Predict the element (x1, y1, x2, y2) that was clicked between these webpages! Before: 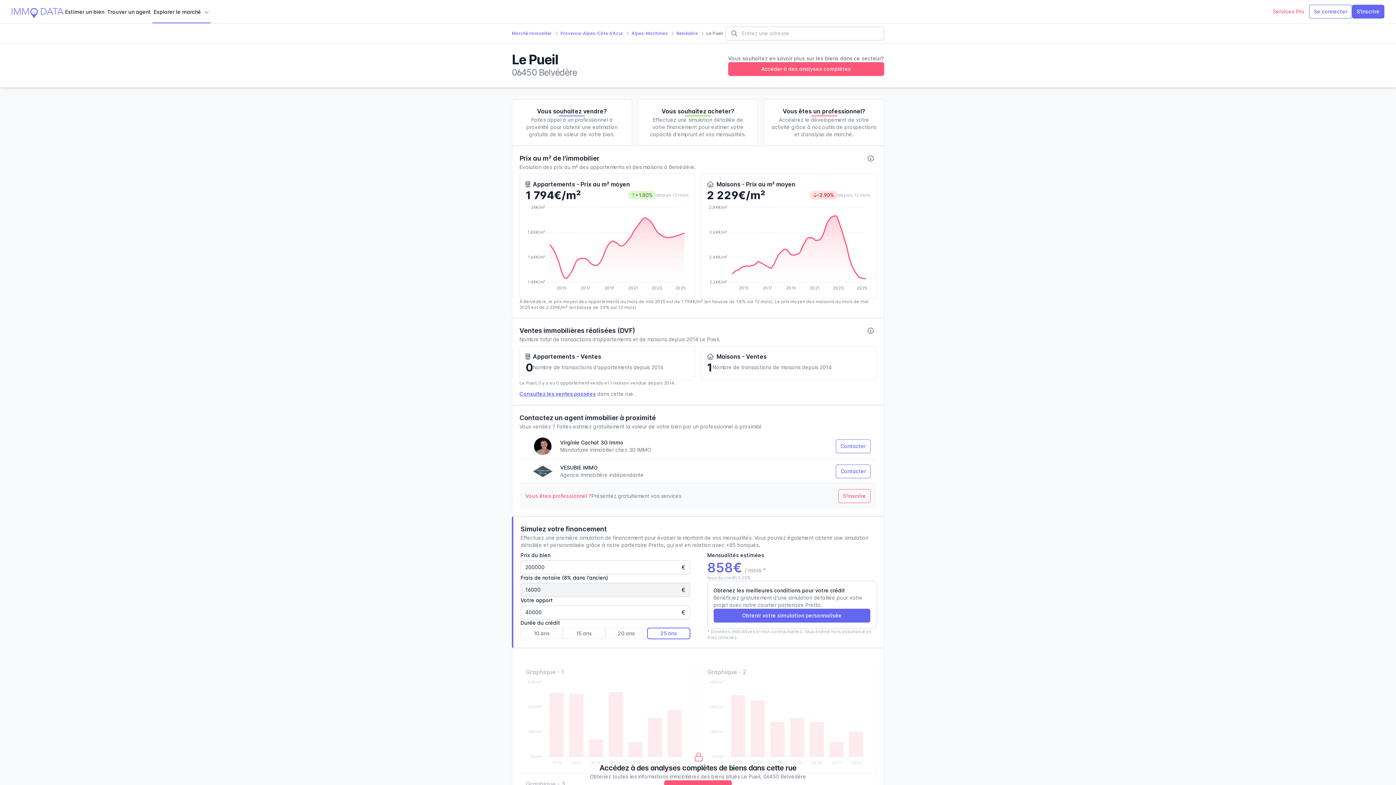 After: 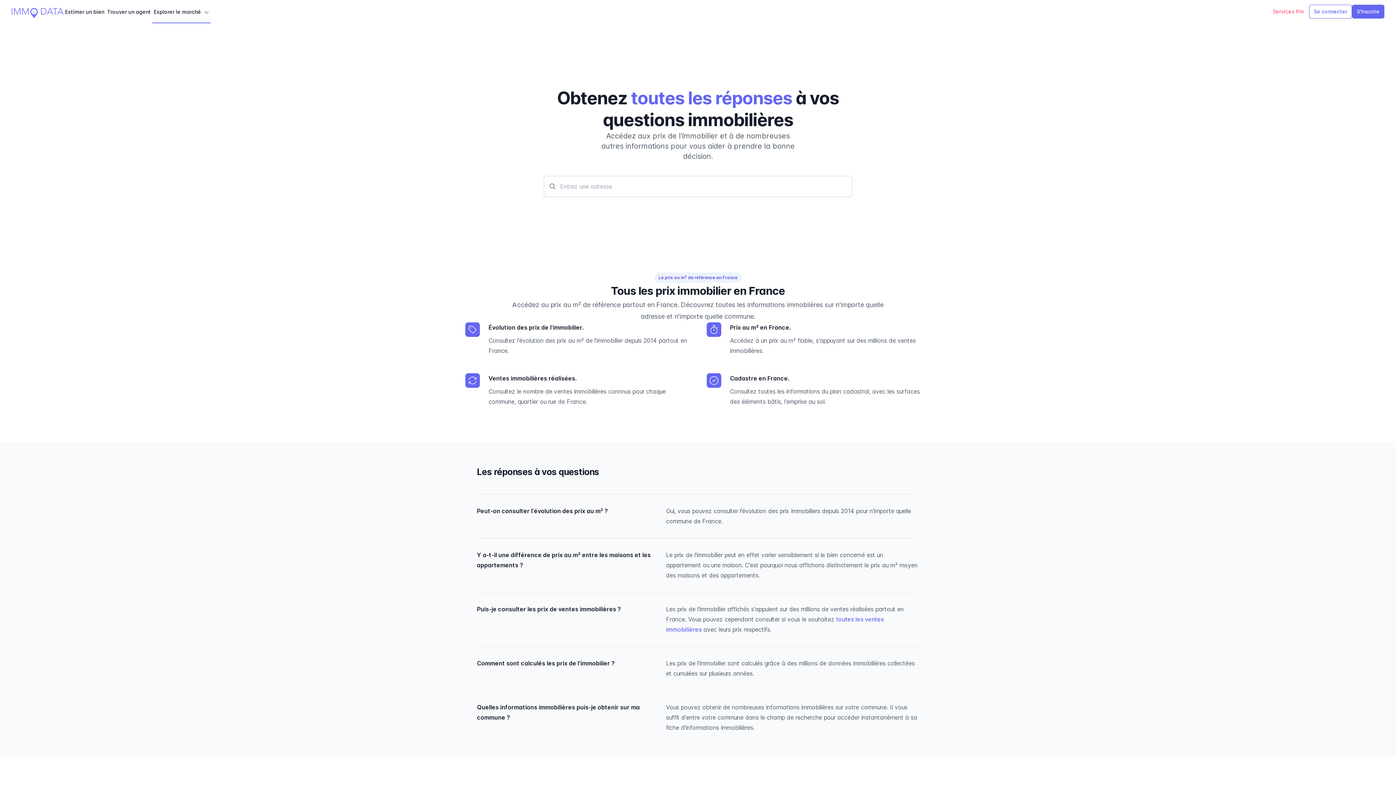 Action: bbox: (560, 30, 623, 36) label: Provence-Alpes-Côte d'Azur